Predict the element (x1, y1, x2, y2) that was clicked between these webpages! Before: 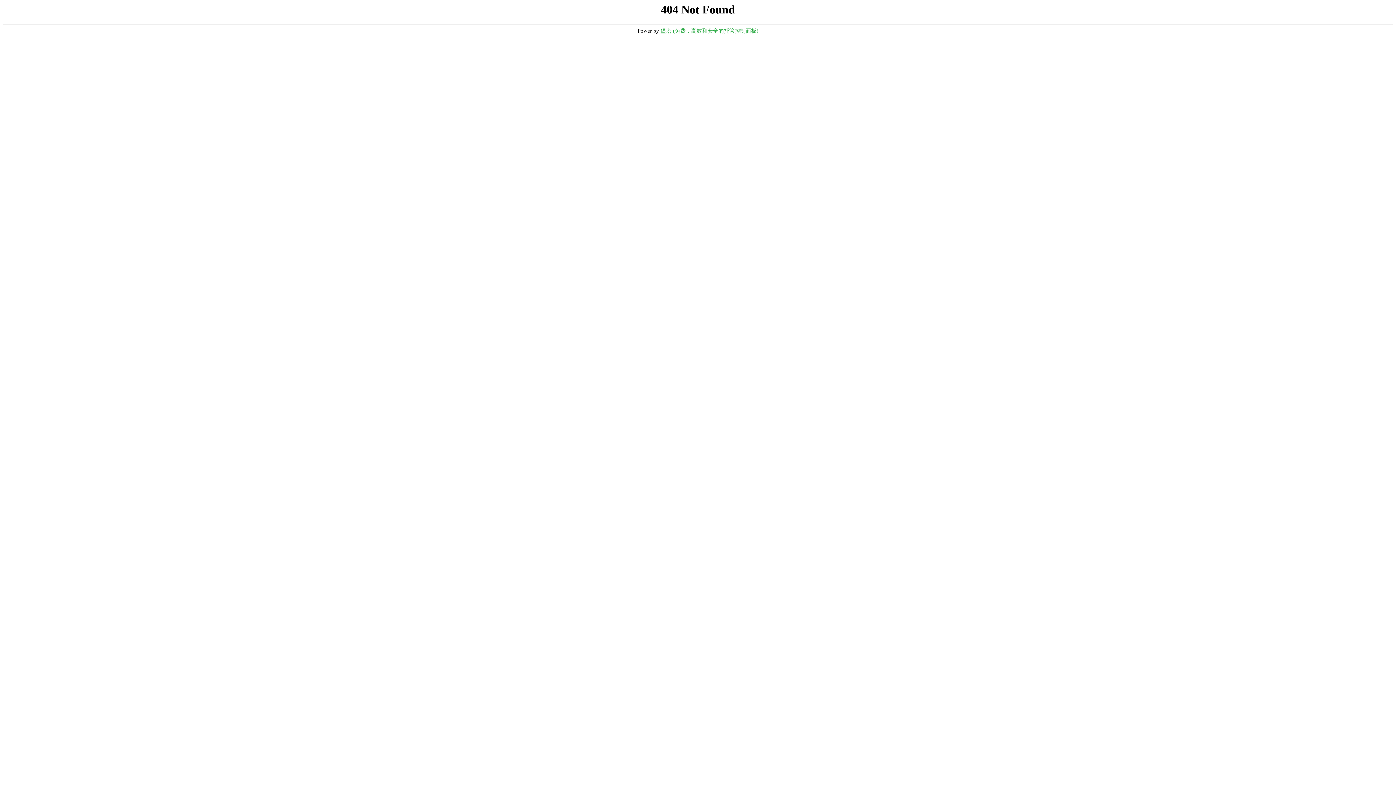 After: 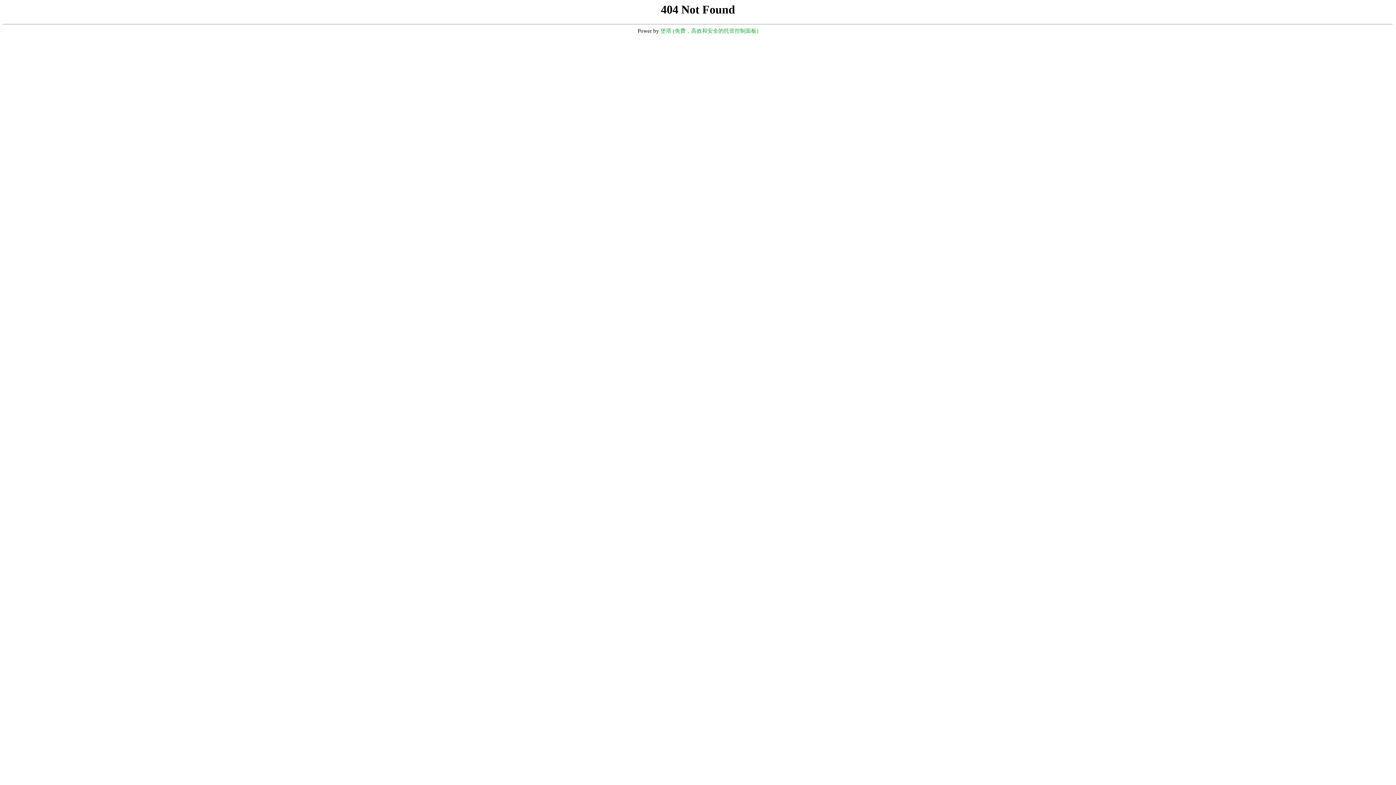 Action: bbox: (660, 28, 758, 33) label: 堡塔 (免费，高效和安全的托管控制面板)